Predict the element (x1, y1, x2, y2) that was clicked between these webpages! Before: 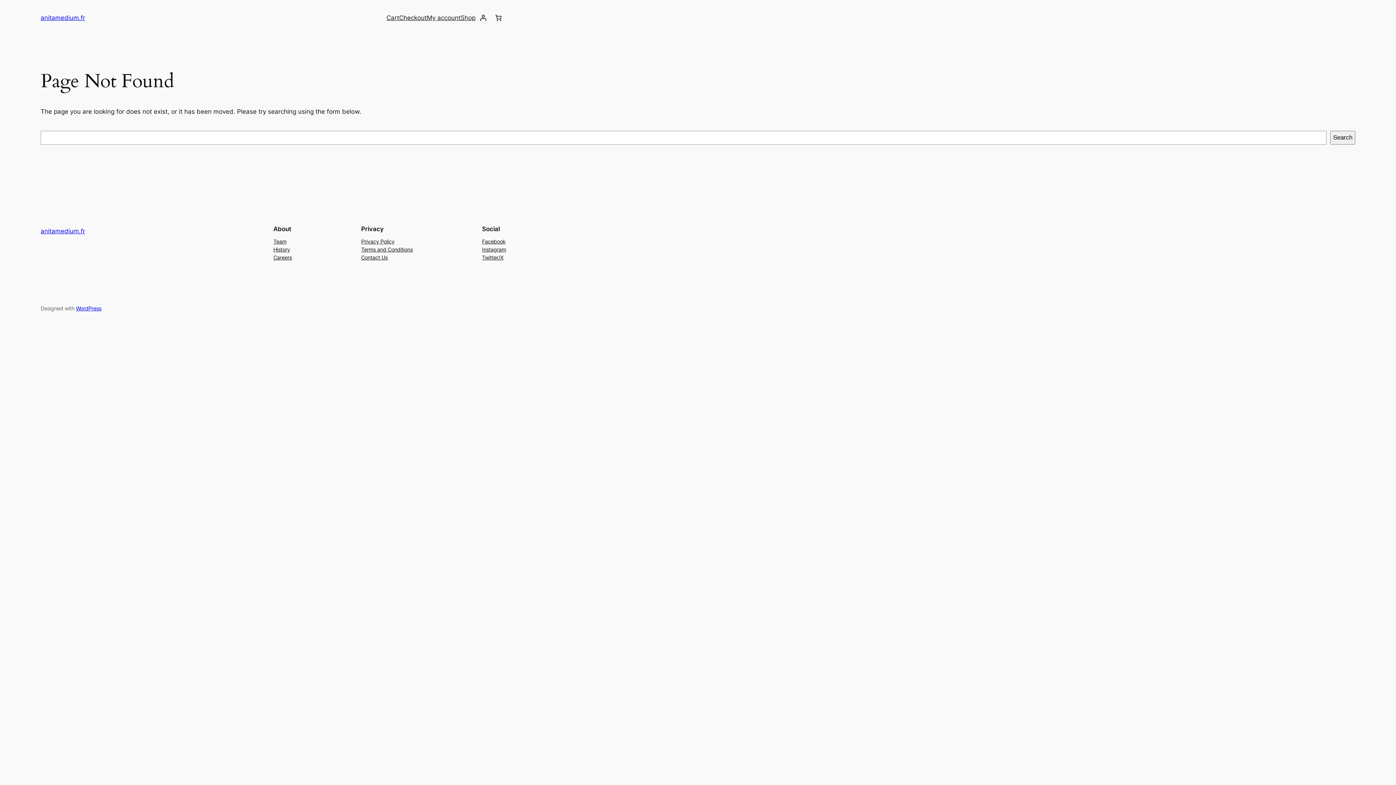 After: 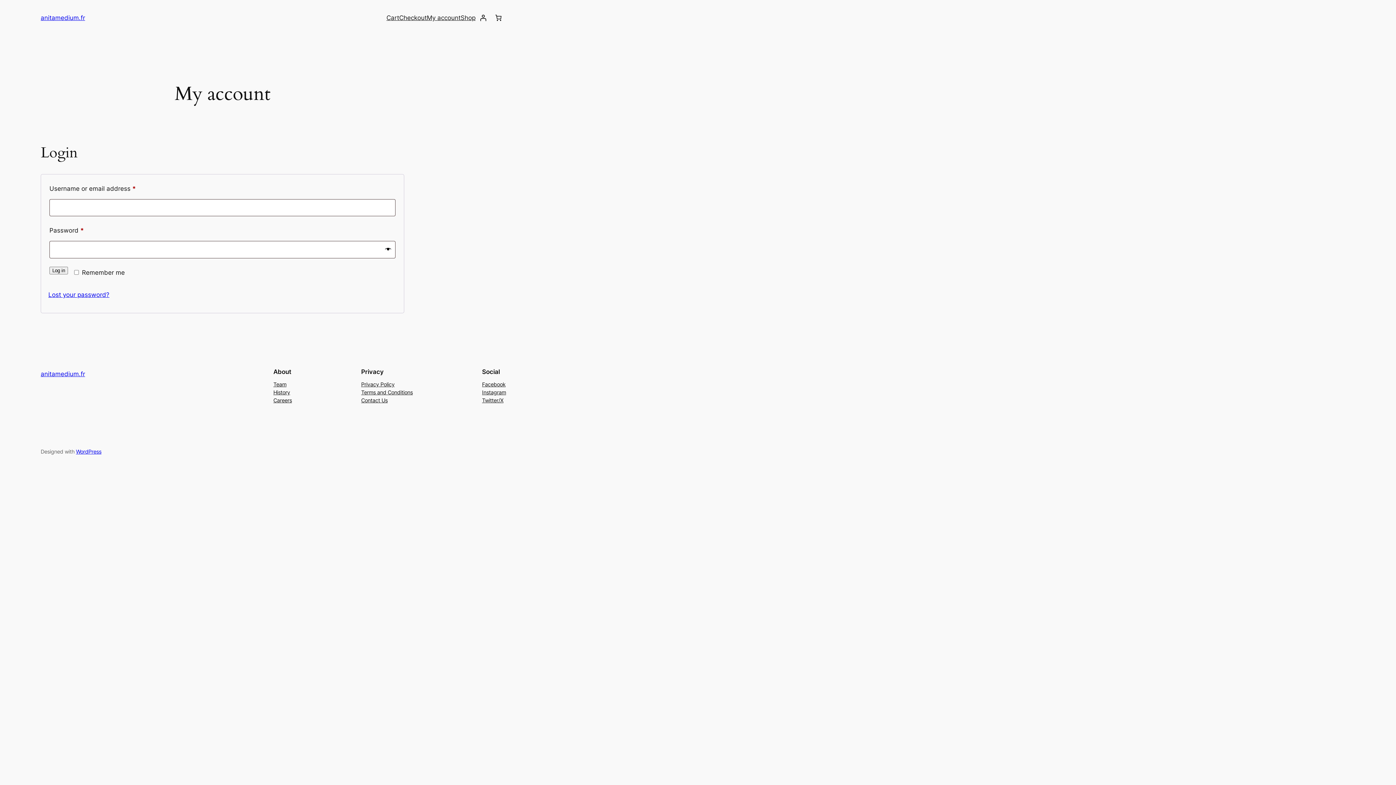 Action: bbox: (475, 10, 490, 25) label: Login